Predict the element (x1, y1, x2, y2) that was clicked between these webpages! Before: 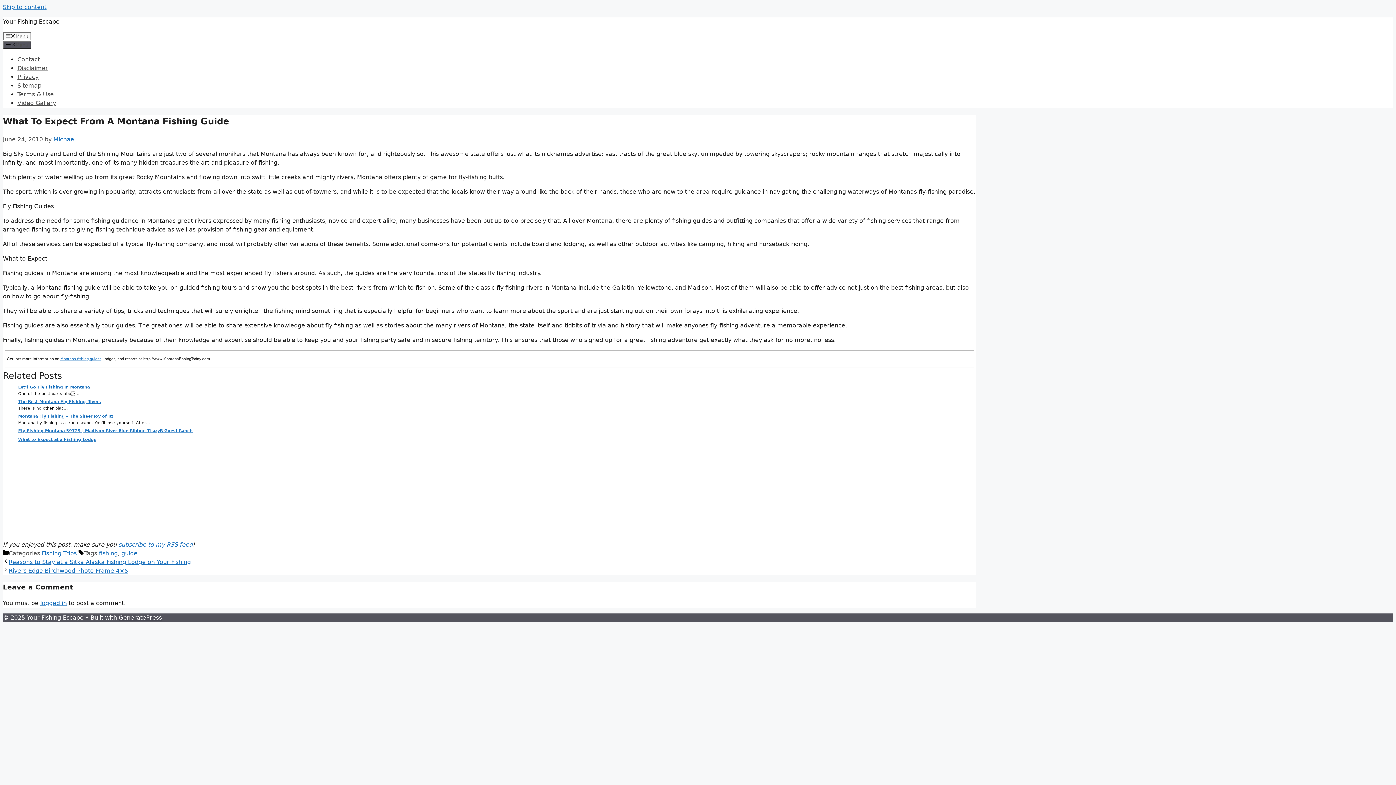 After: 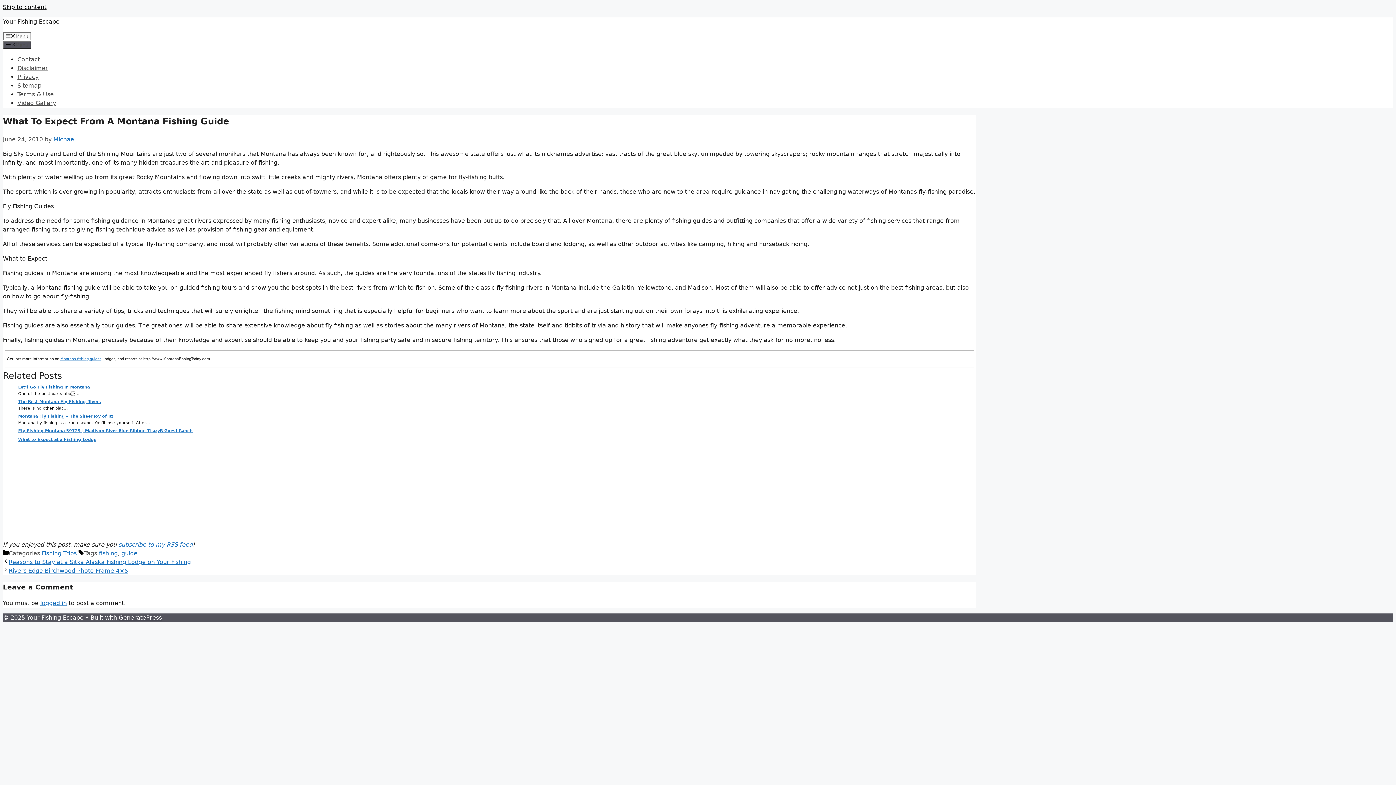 Action: bbox: (2, 3, 46, 10) label: Skip to content